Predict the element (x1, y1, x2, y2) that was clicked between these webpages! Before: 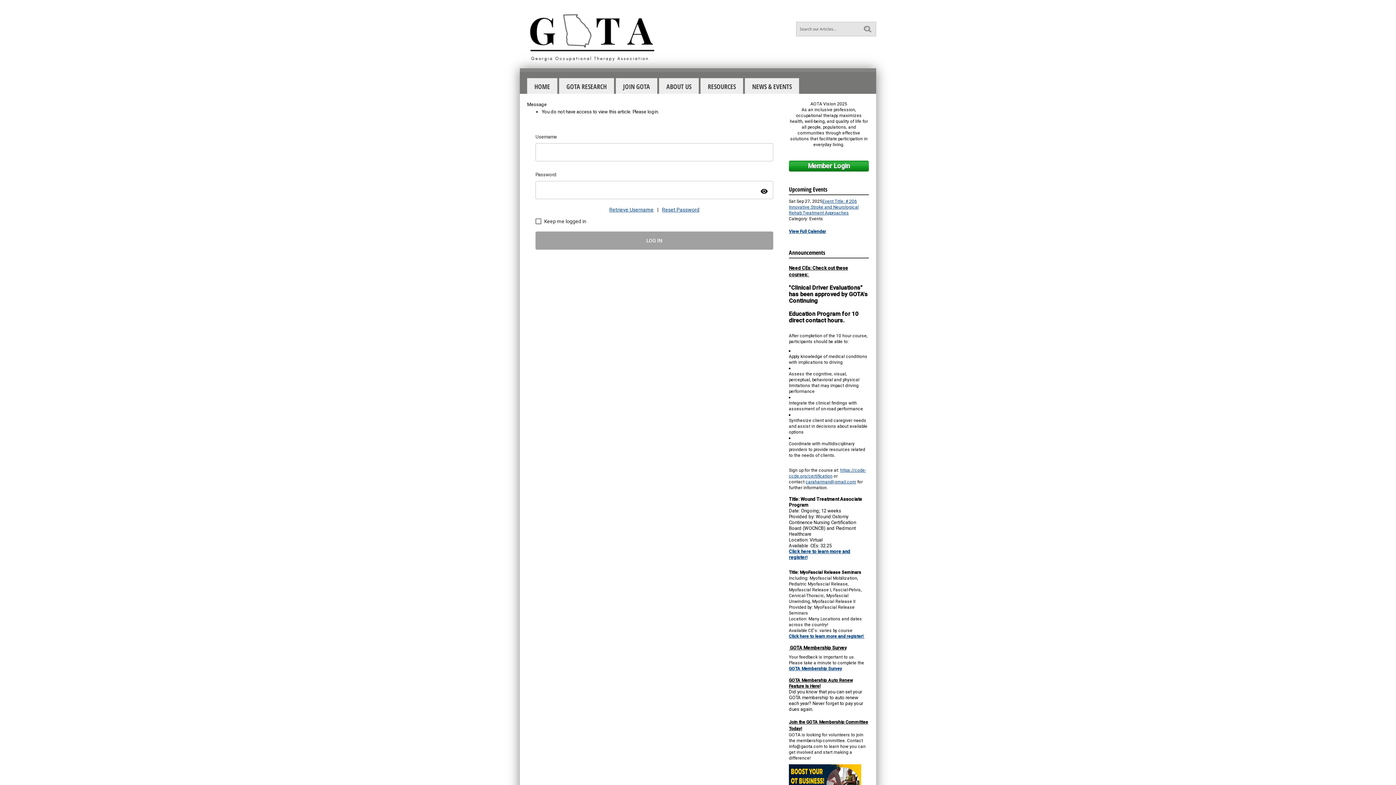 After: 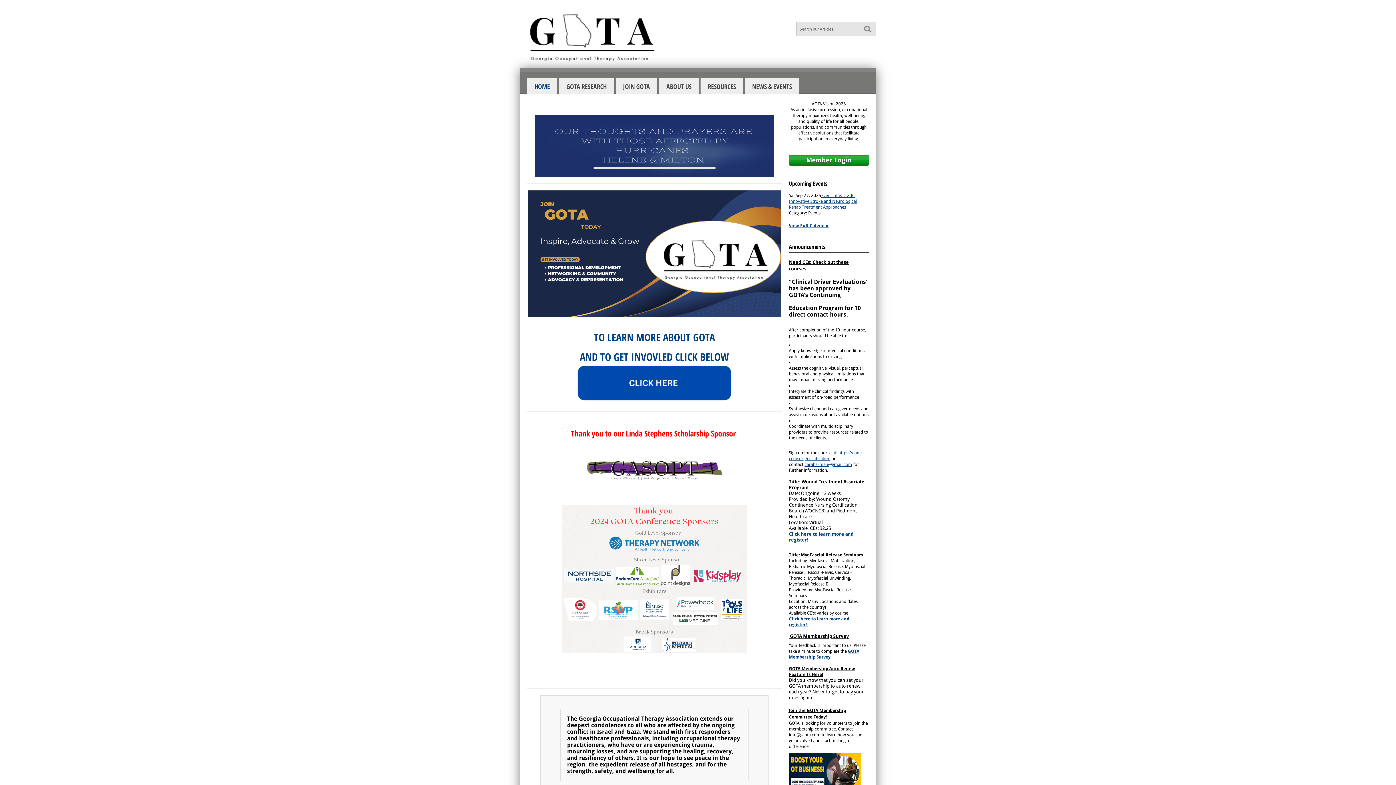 Action: bbox: (520, 64, 664, 69)